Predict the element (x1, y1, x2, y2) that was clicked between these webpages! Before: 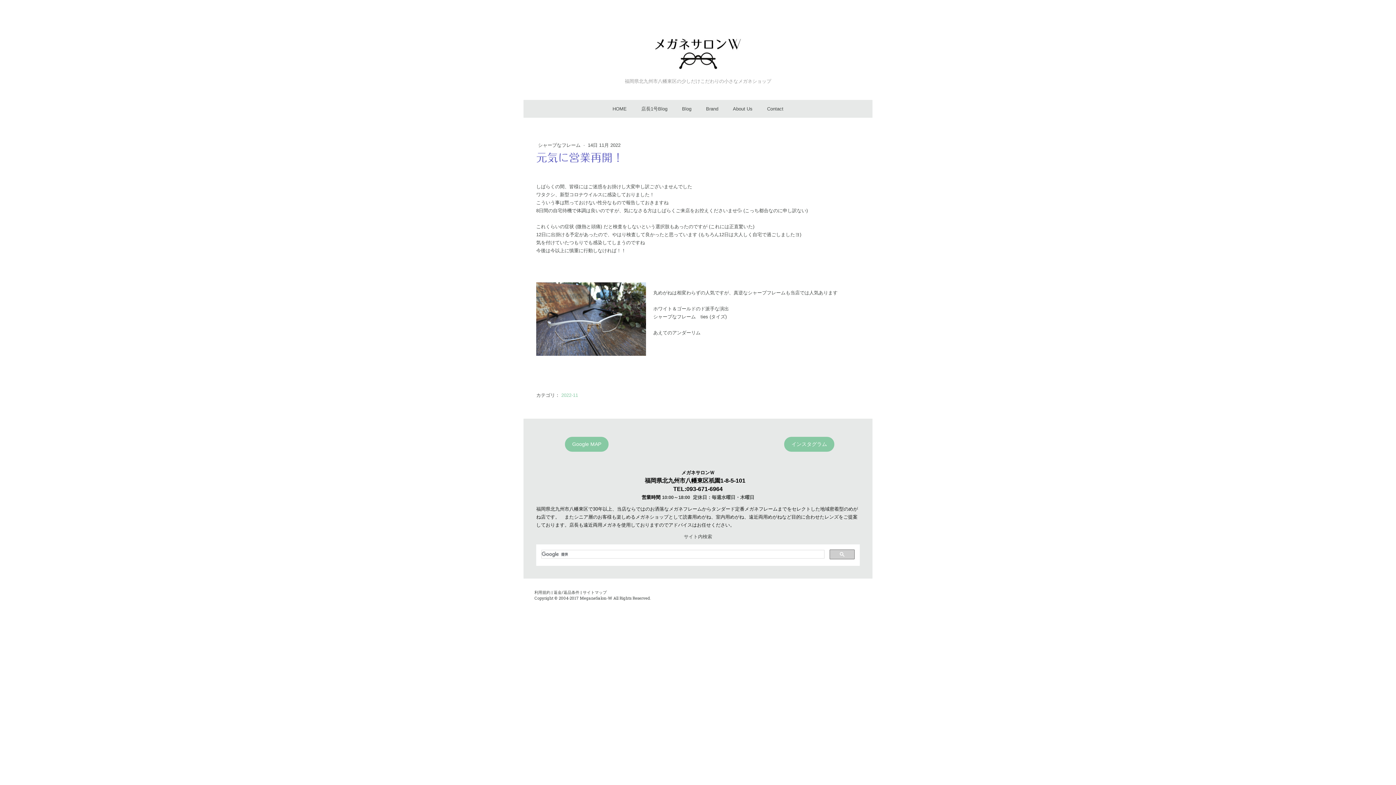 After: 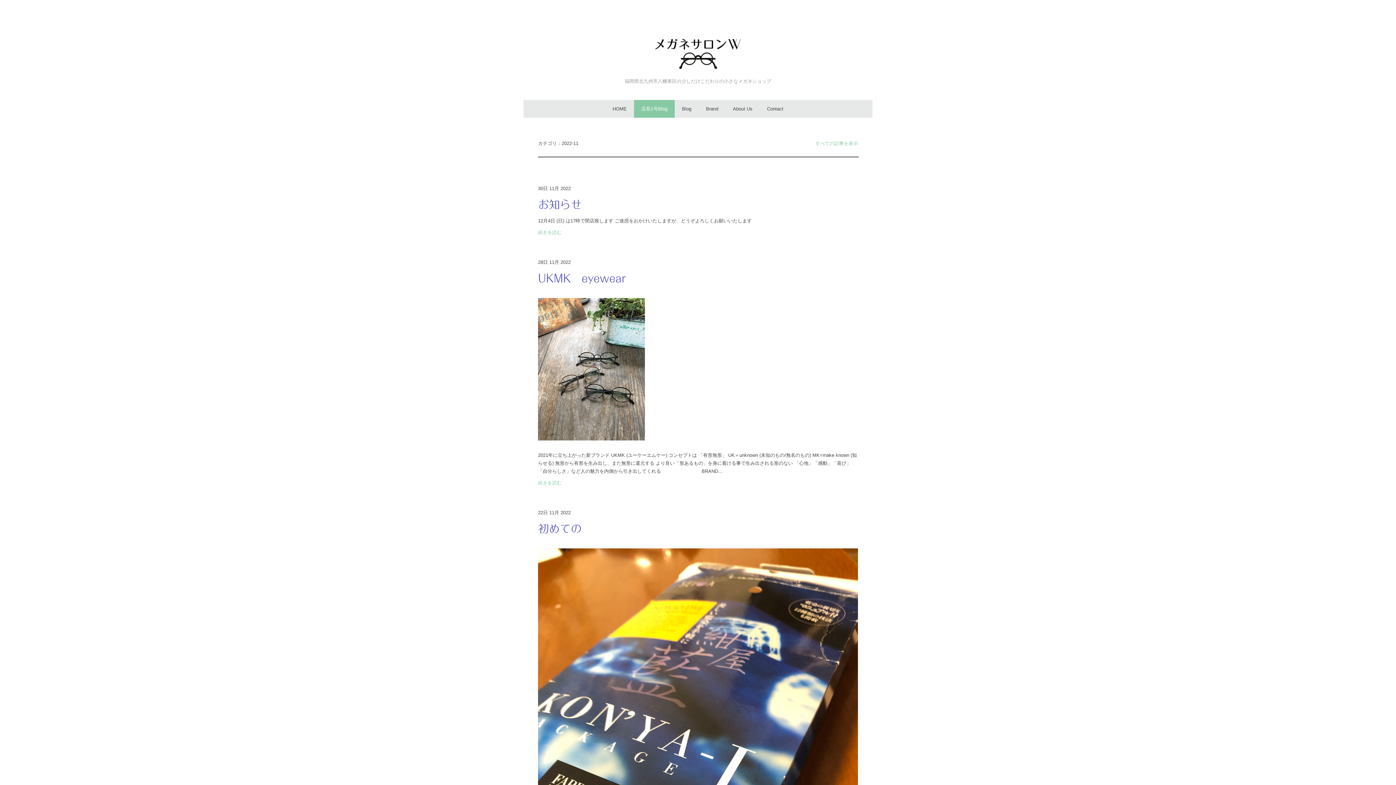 Action: bbox: (561, 392, 578, 398) label: 2022-11